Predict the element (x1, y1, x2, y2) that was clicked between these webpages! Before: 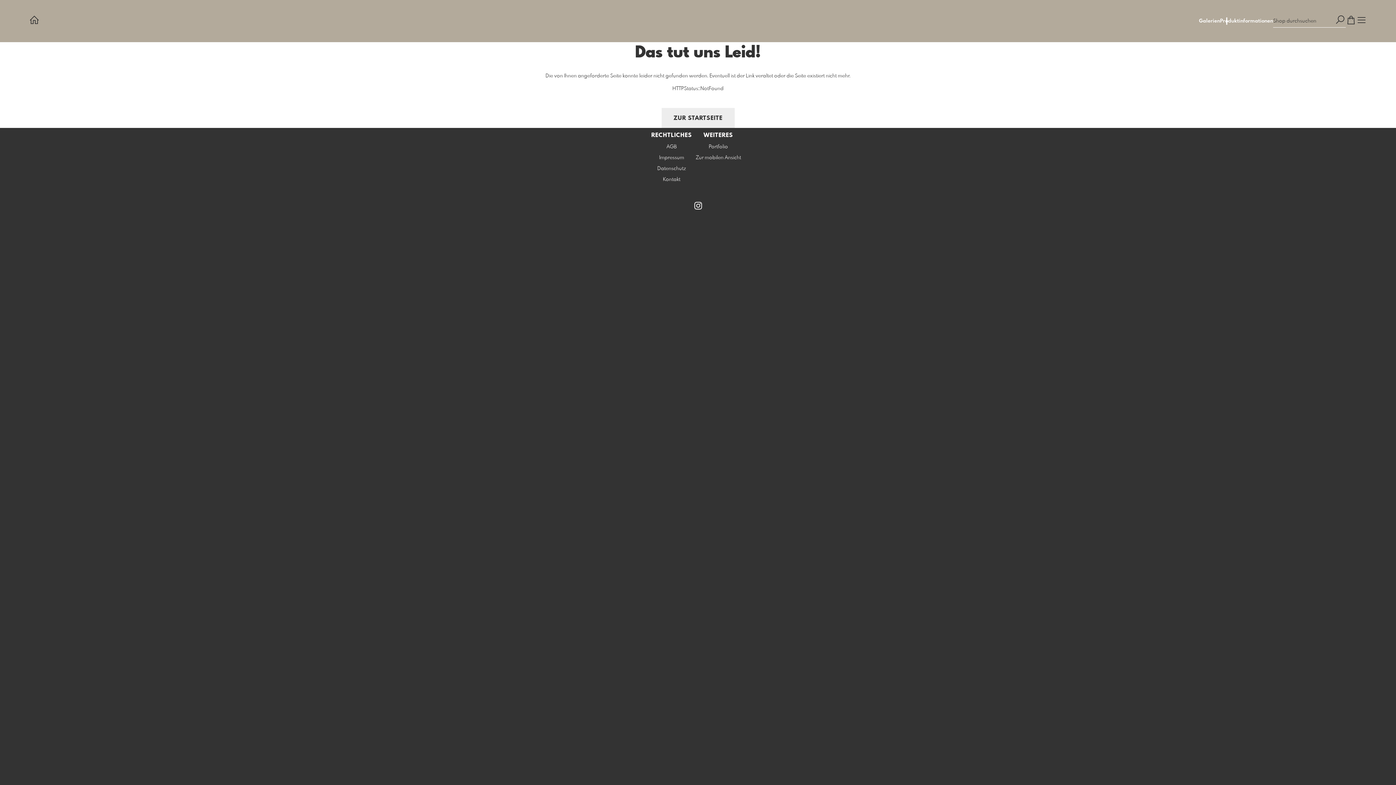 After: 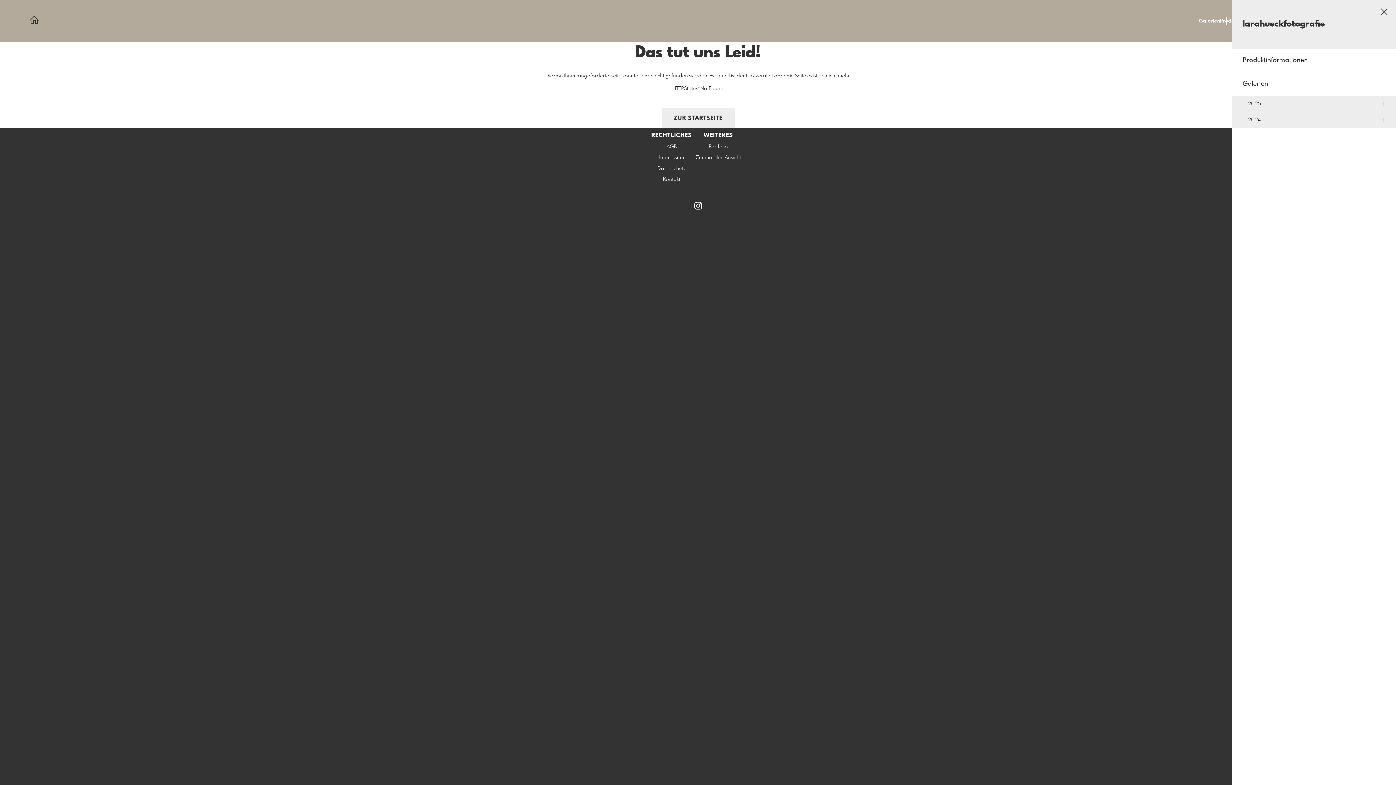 Action: bbox: (1356, 14, 1367, 27)